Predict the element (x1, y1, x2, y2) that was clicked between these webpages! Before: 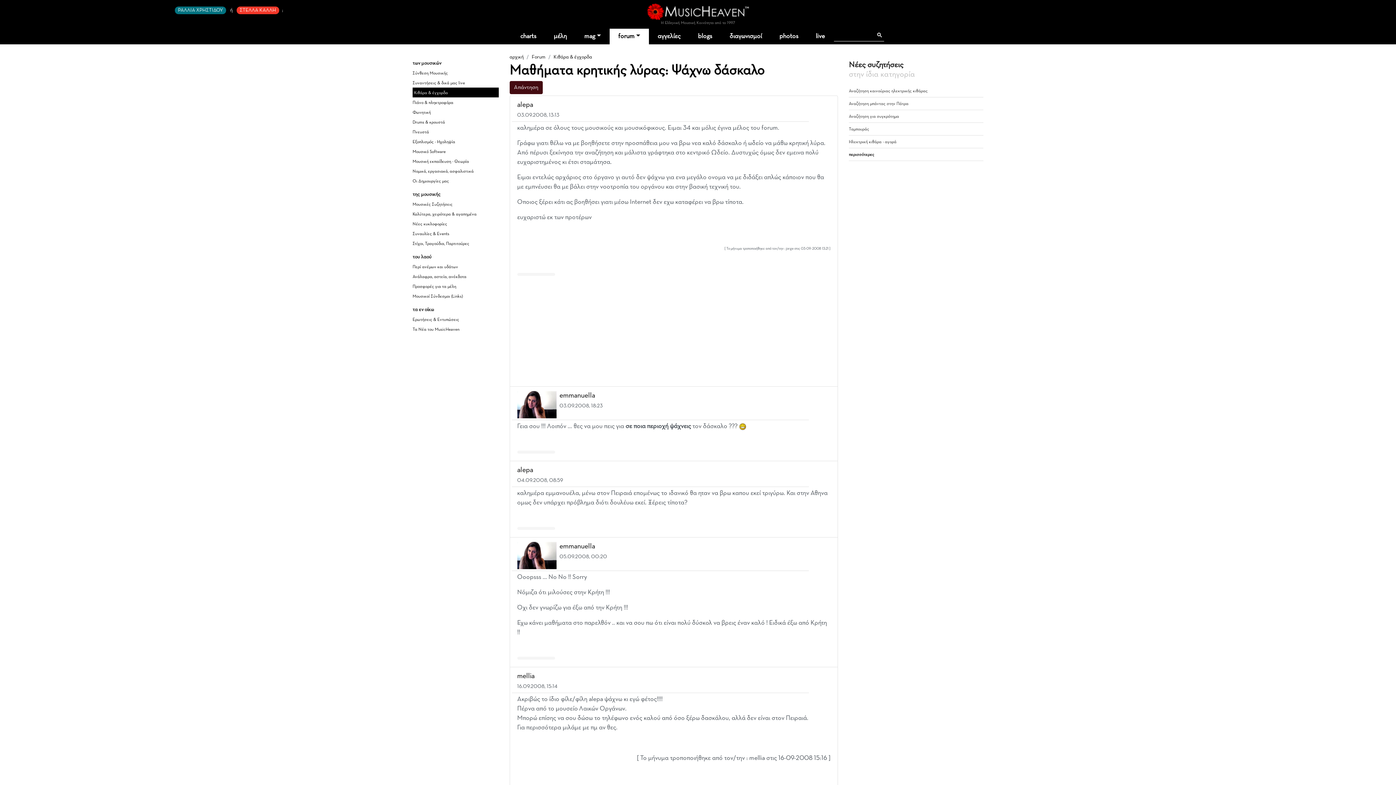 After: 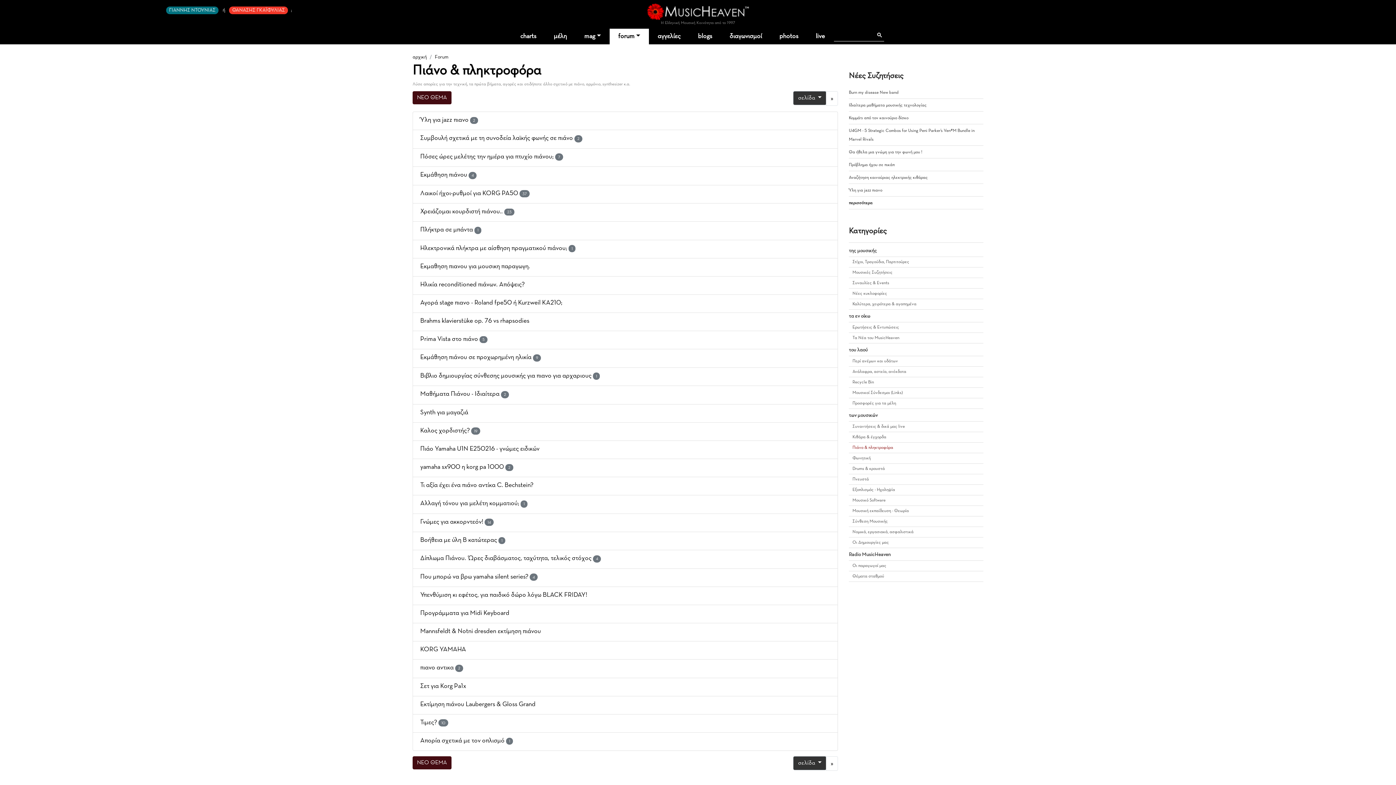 Action: label: Πιάνο & πληκτροφόρα bbox: (412, 100, 453, 105)